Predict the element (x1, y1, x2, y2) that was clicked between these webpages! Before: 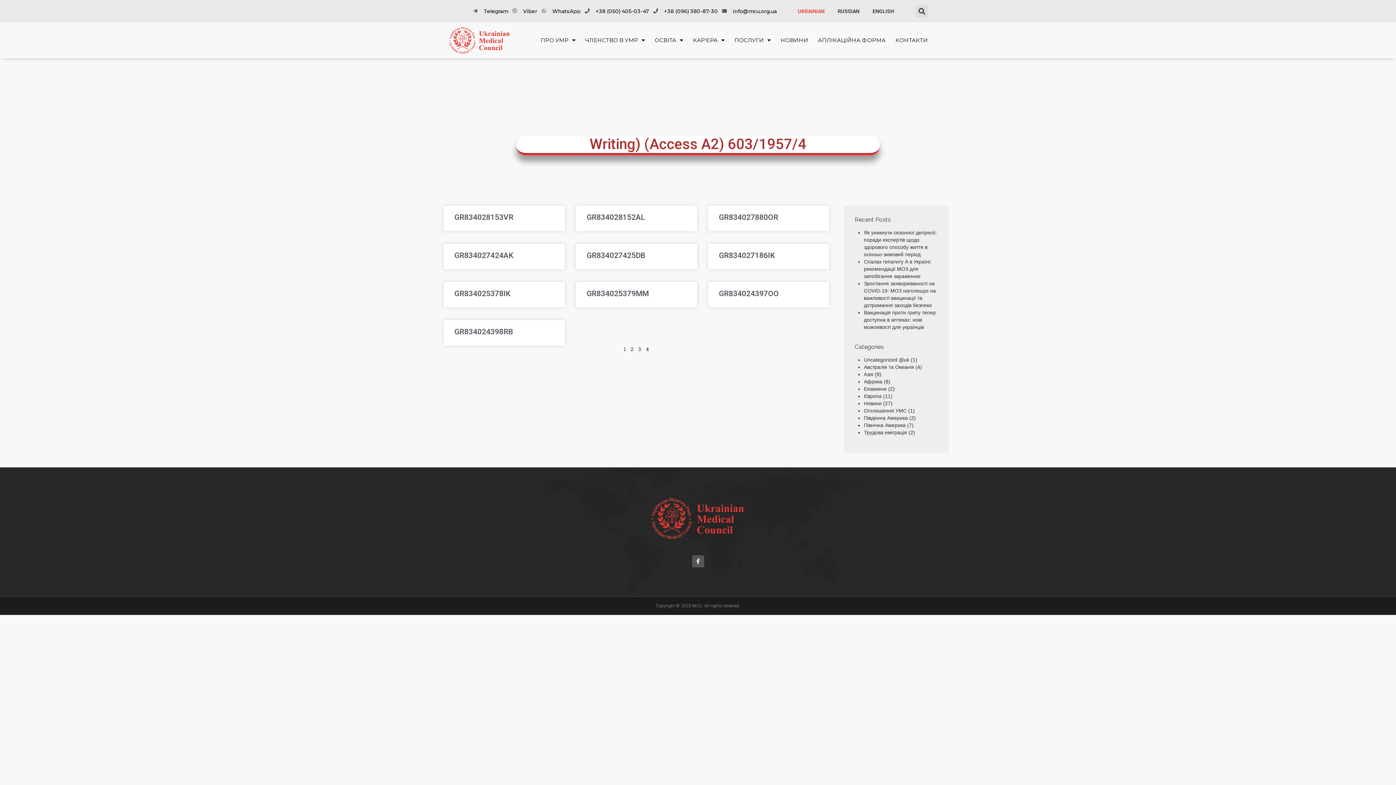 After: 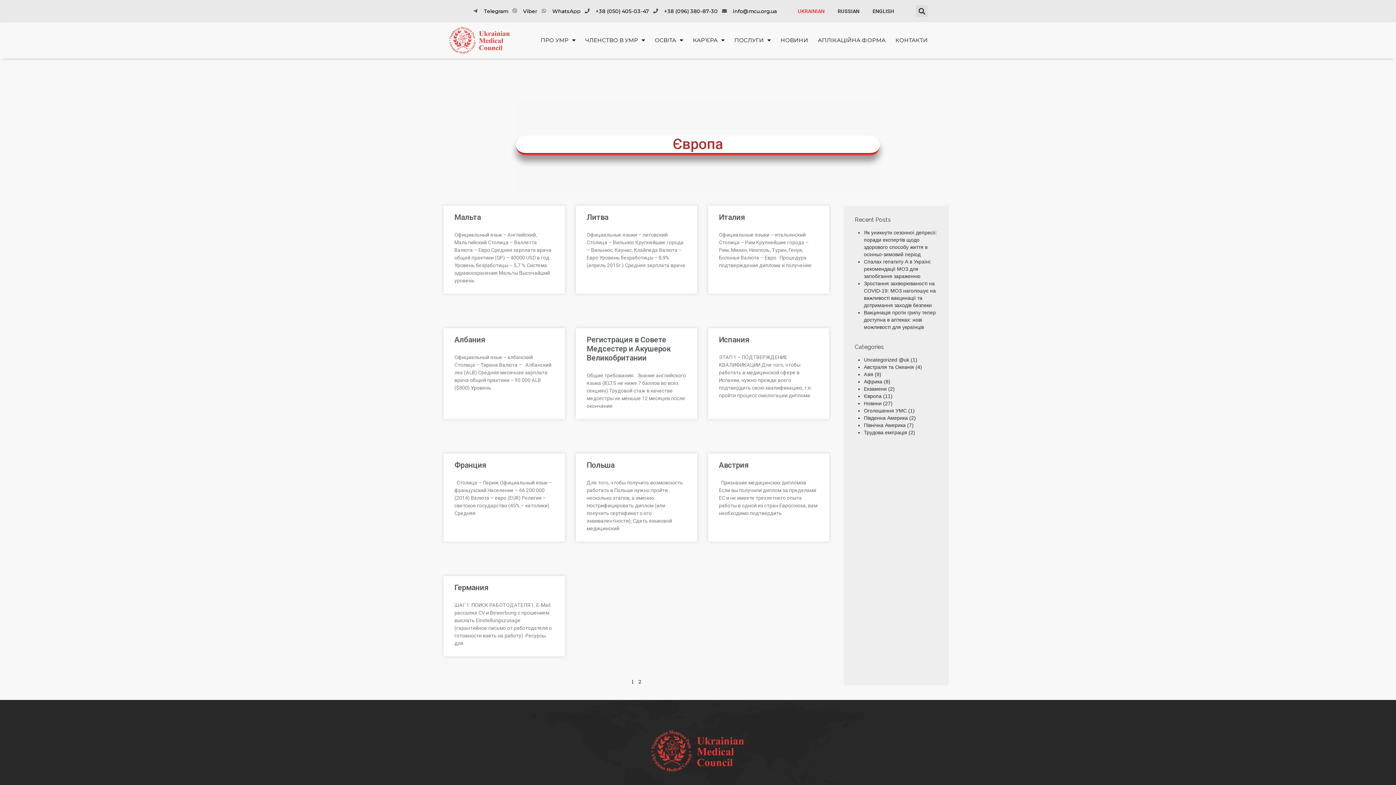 Action: bbox: (864, 393, 881, 399) label: Європа